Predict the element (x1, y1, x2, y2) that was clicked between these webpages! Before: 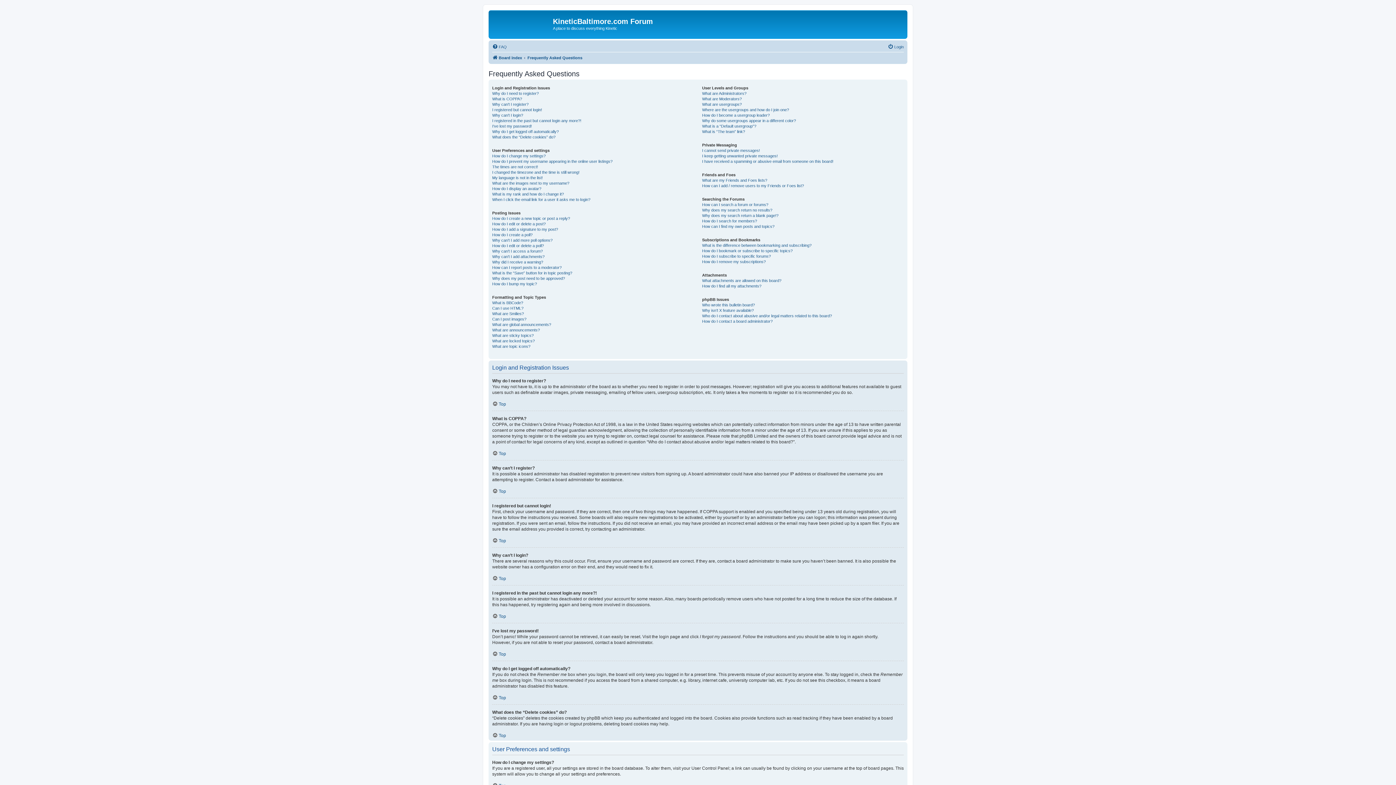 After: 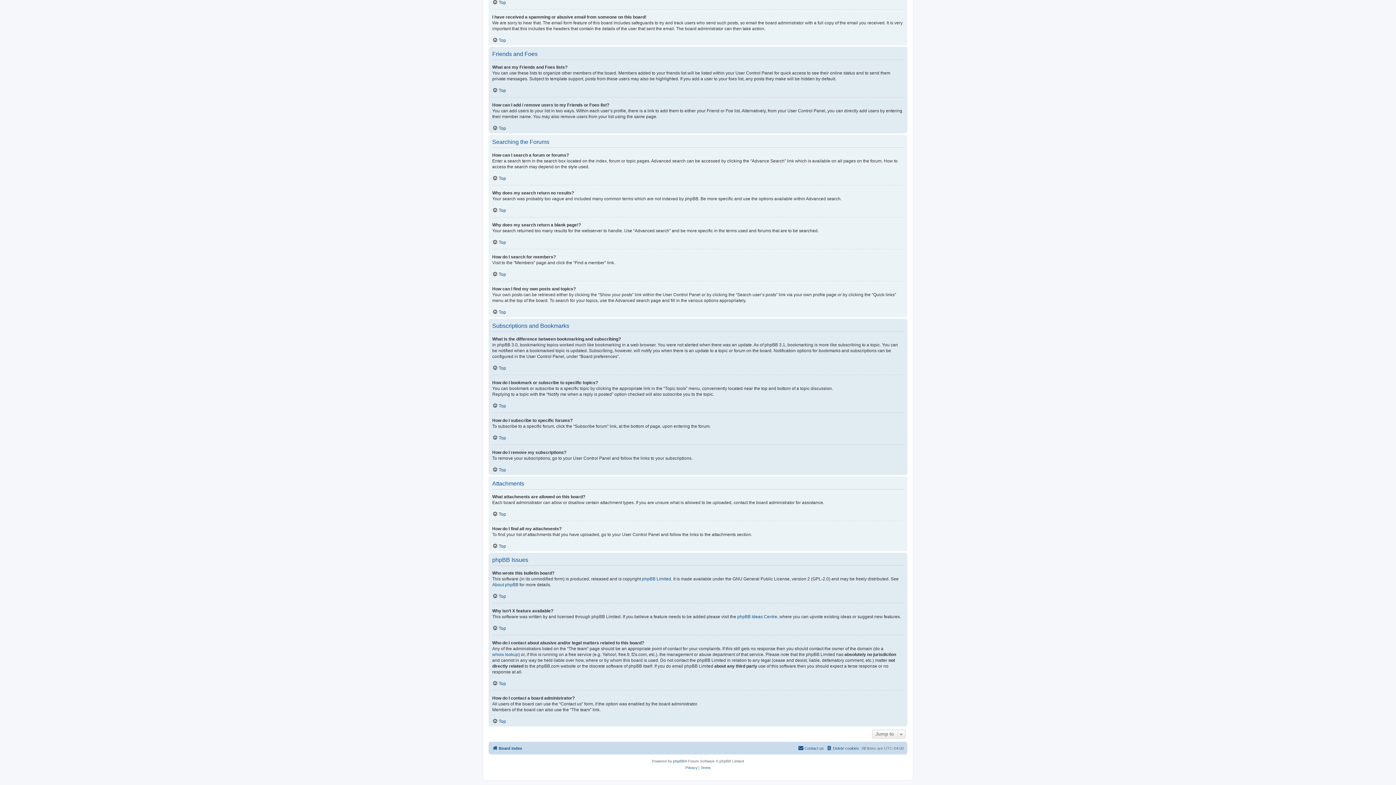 Action: label: Why isn’t X feature available? bbox: (702, 307, 753, 313)